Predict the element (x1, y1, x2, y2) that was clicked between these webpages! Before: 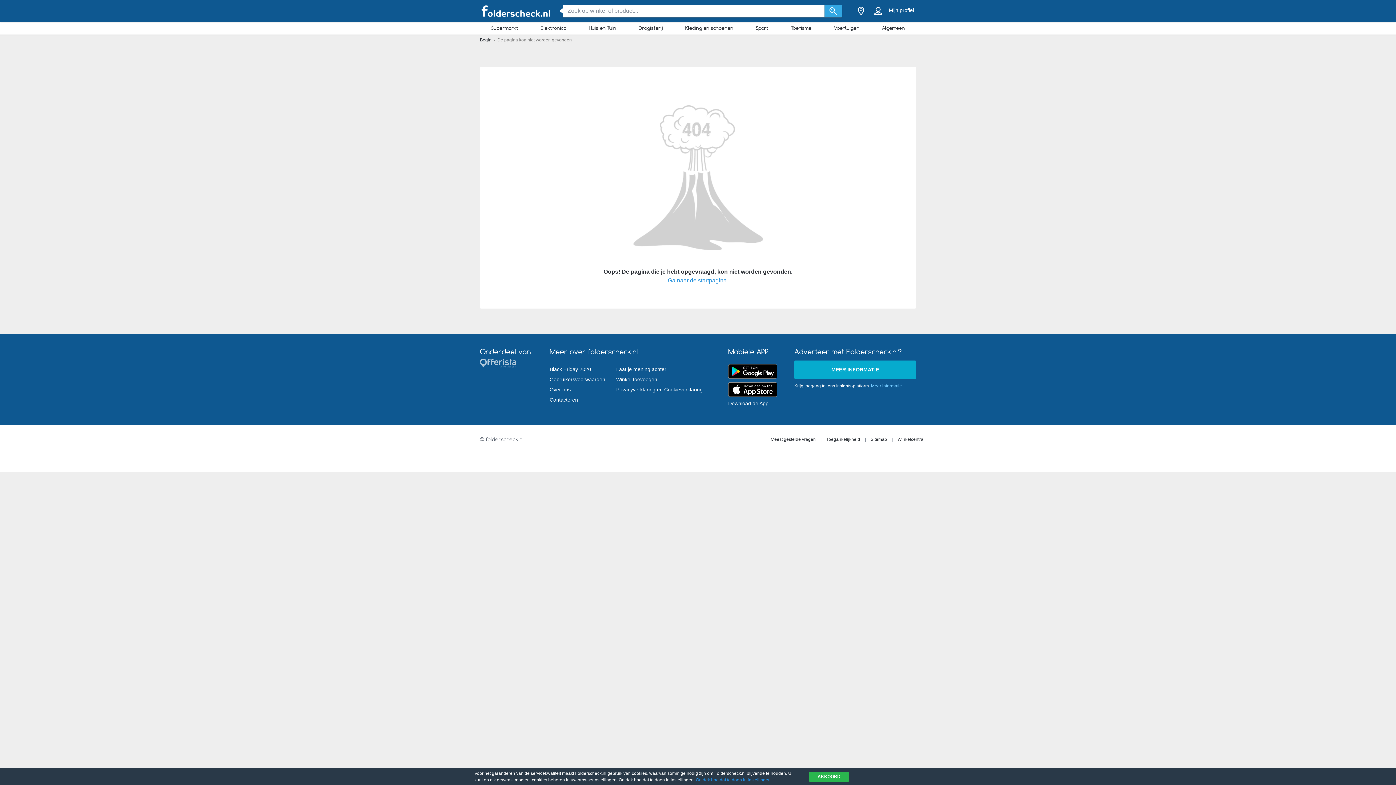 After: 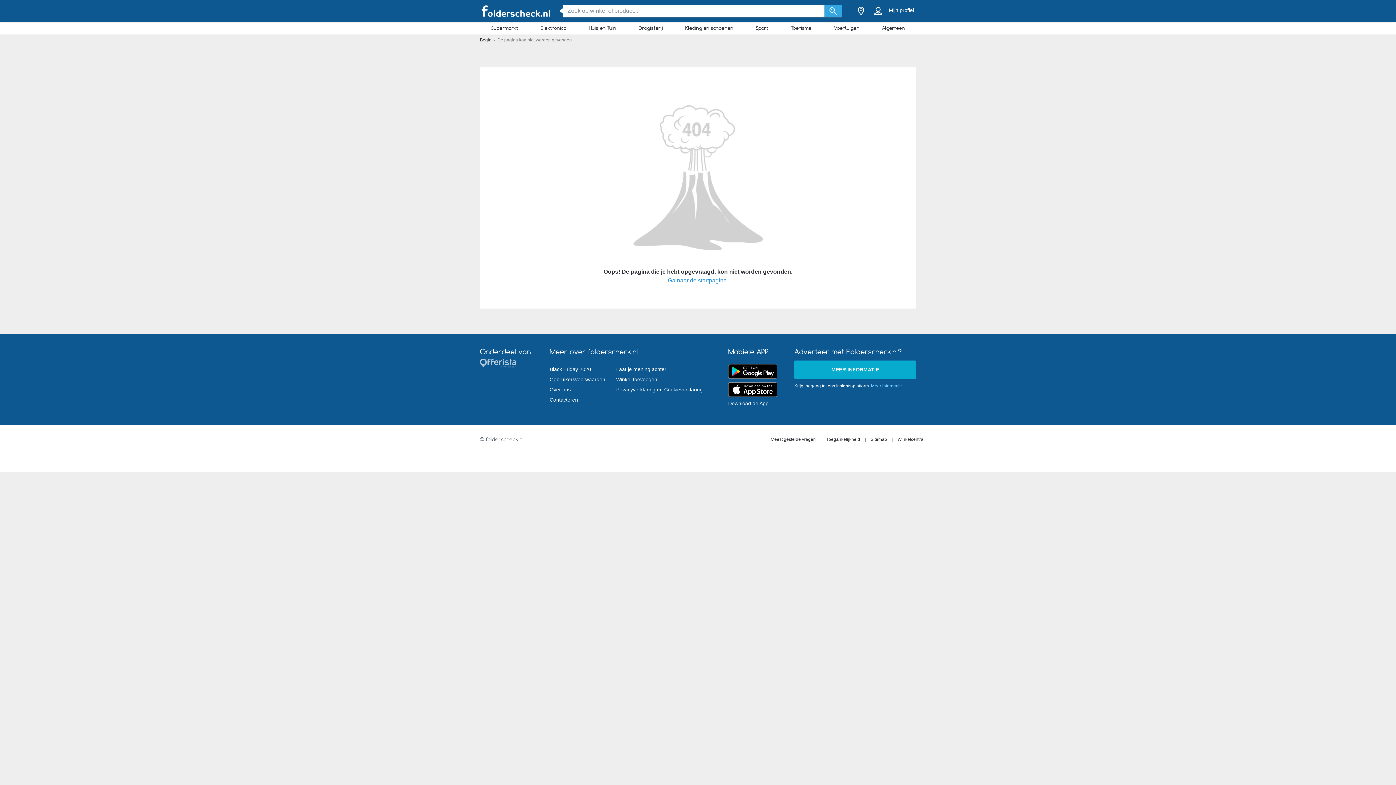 Action: label: AKKOORD bbox: (809, 772, 849, 782)